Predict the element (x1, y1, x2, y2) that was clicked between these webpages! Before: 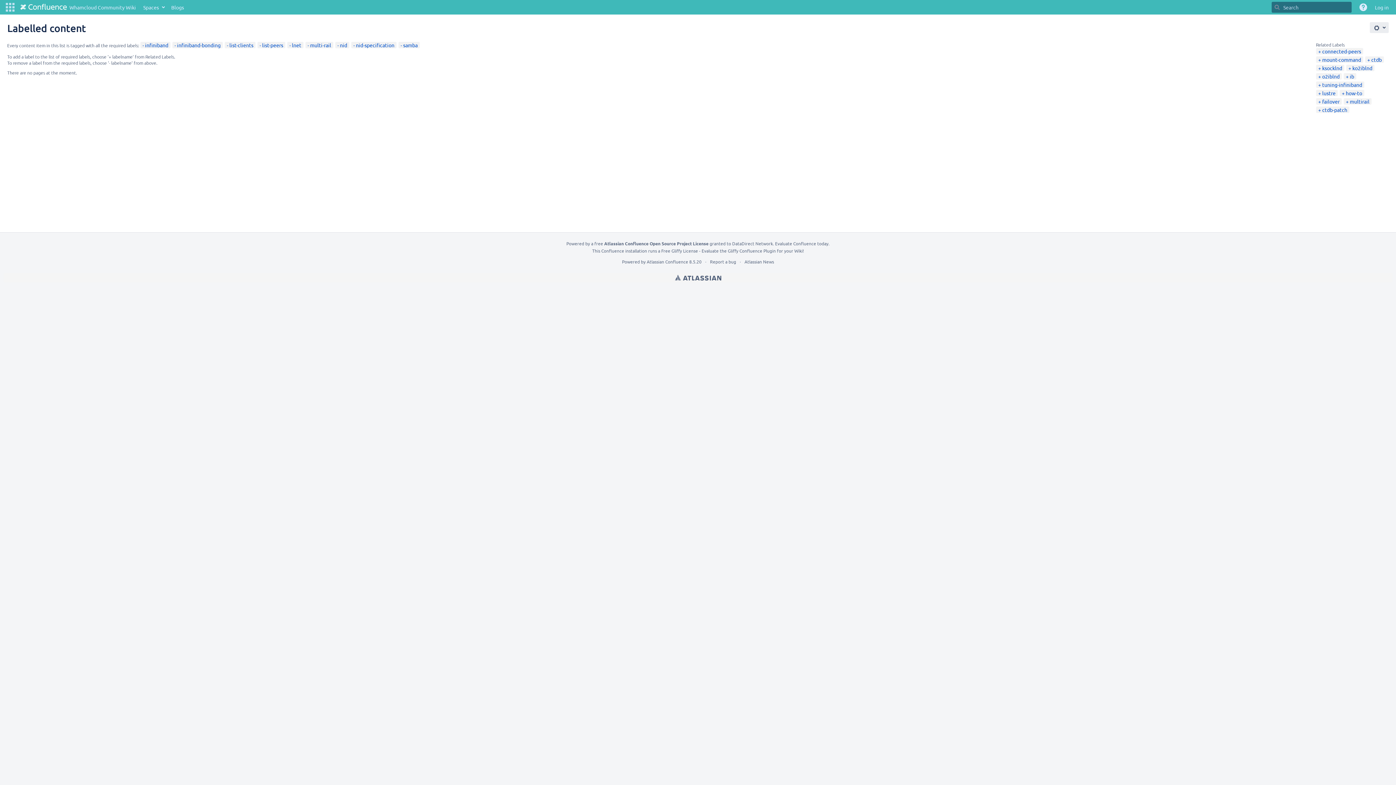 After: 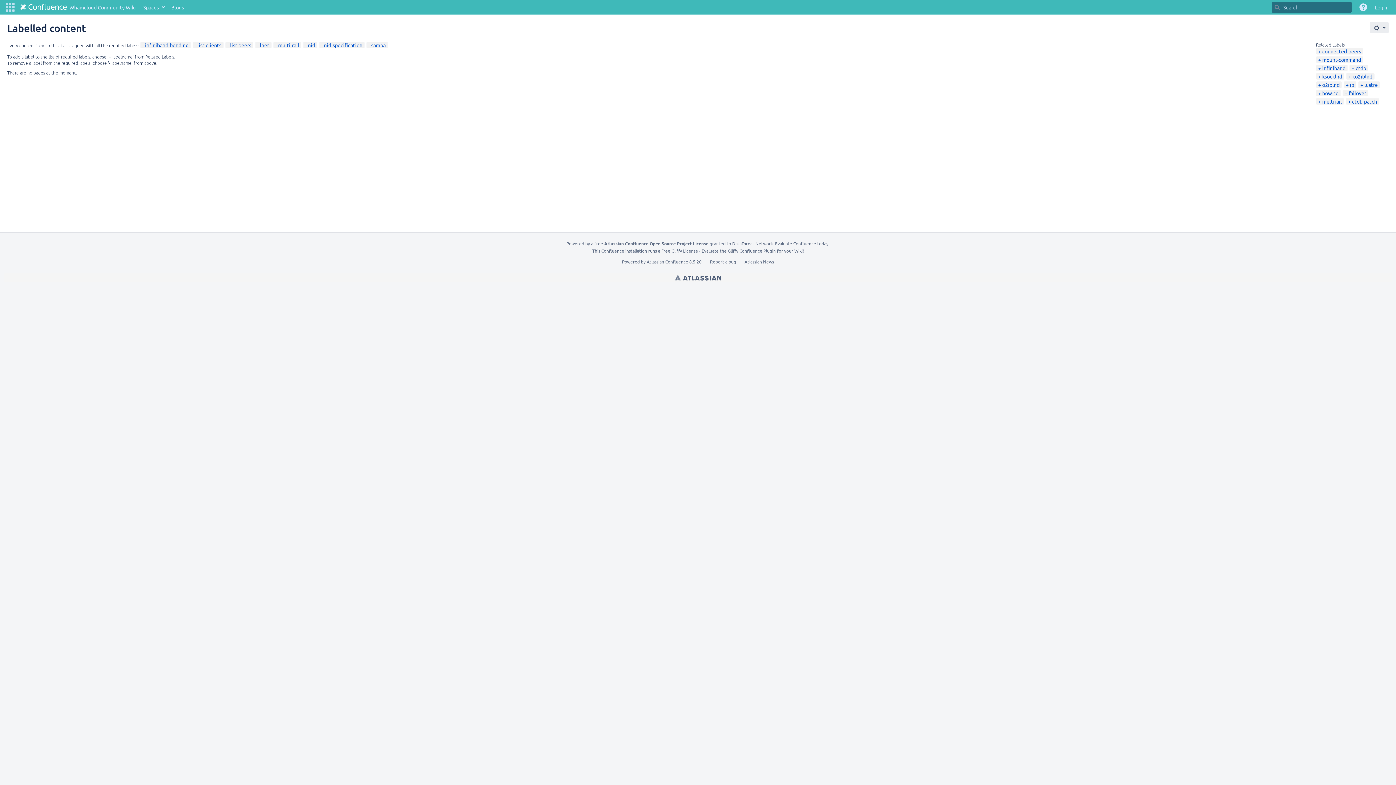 Action: label: infiniband bbox: (142, 41, 168, 48)